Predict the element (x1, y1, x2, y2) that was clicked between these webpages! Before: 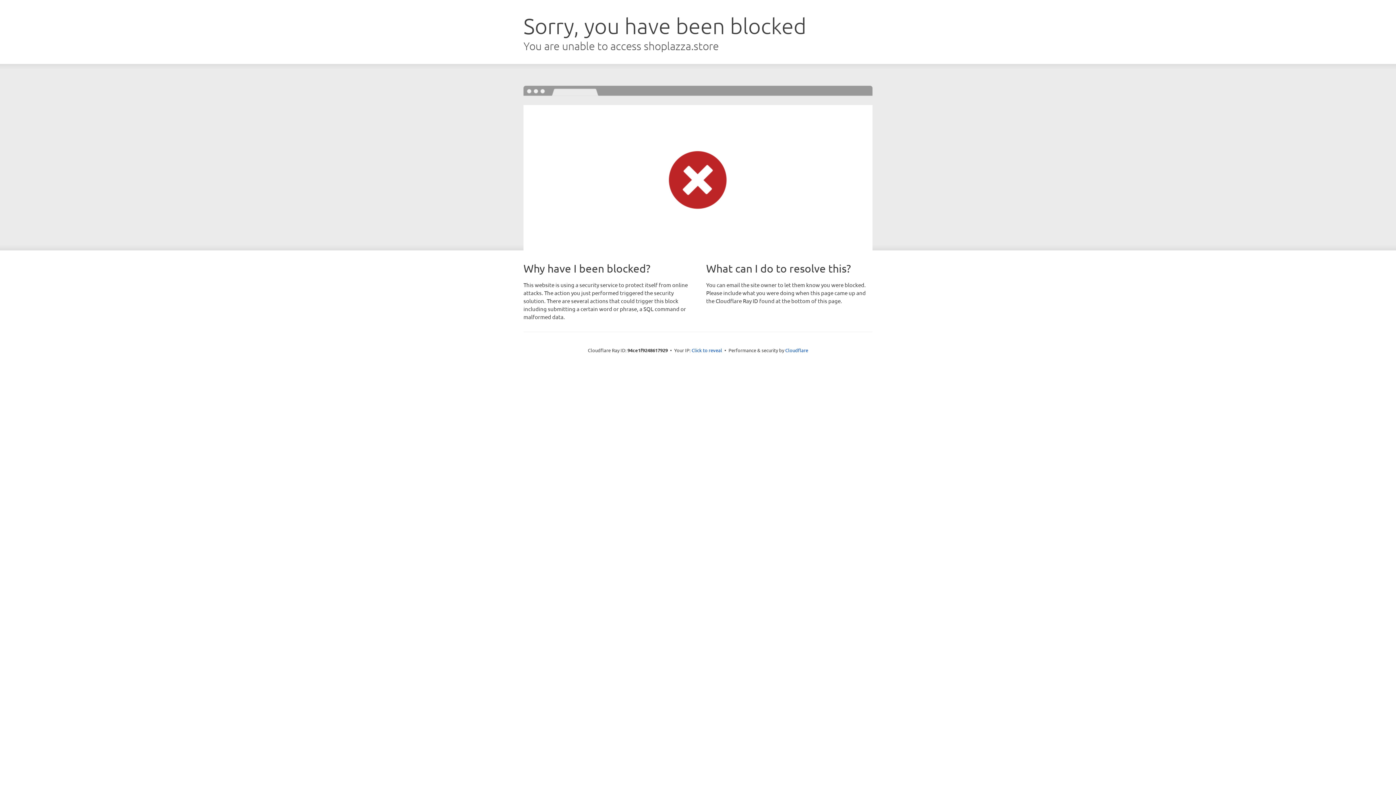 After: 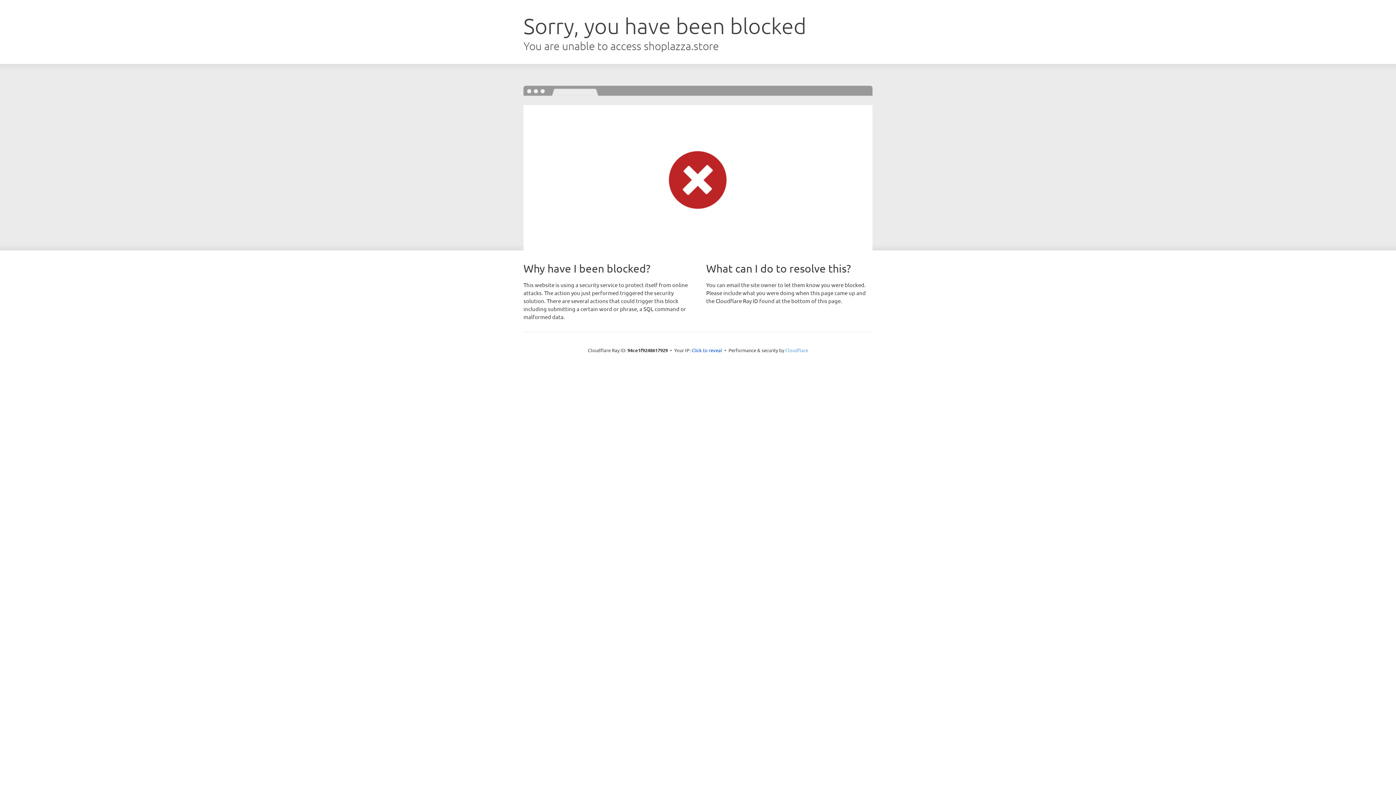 Action: label: Cloudflare bbox: (785, 347, 808, 353)